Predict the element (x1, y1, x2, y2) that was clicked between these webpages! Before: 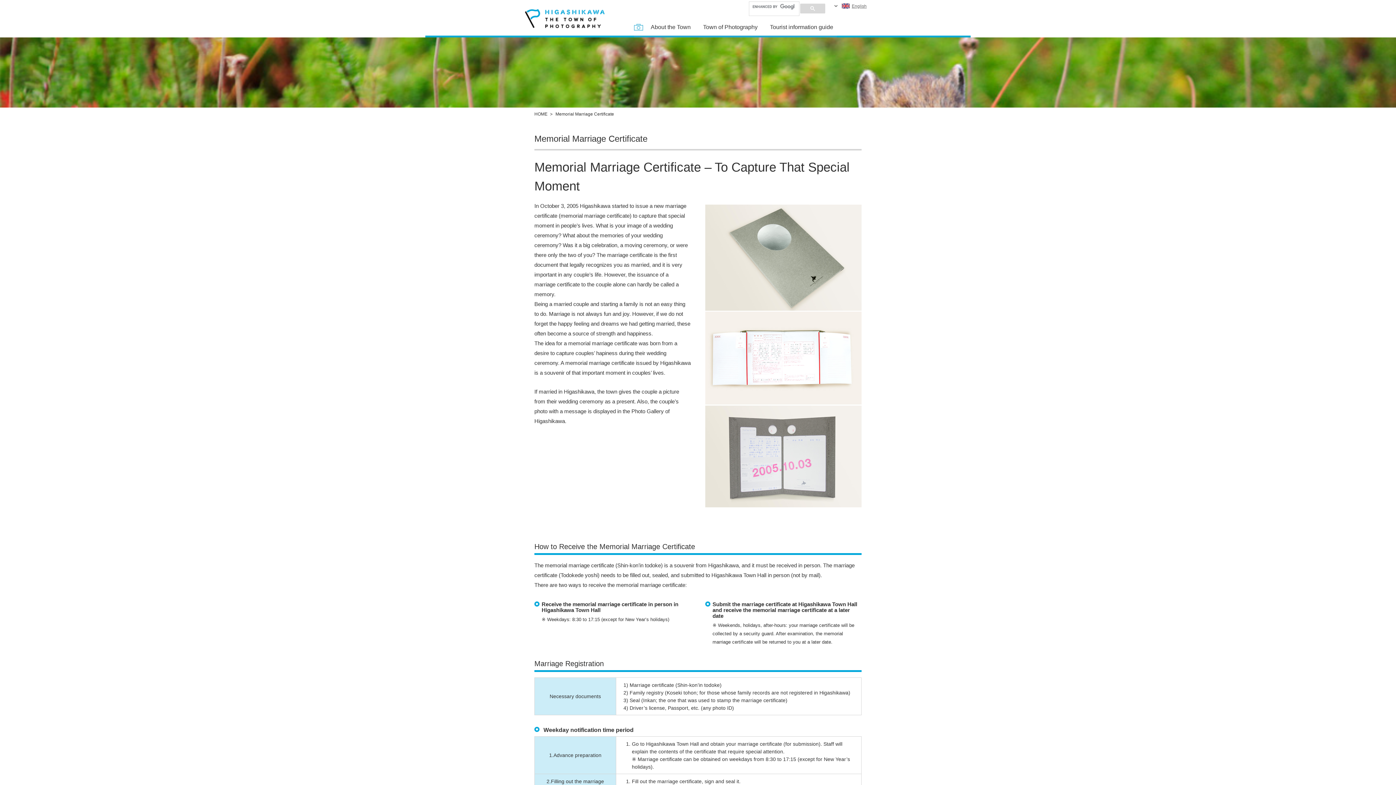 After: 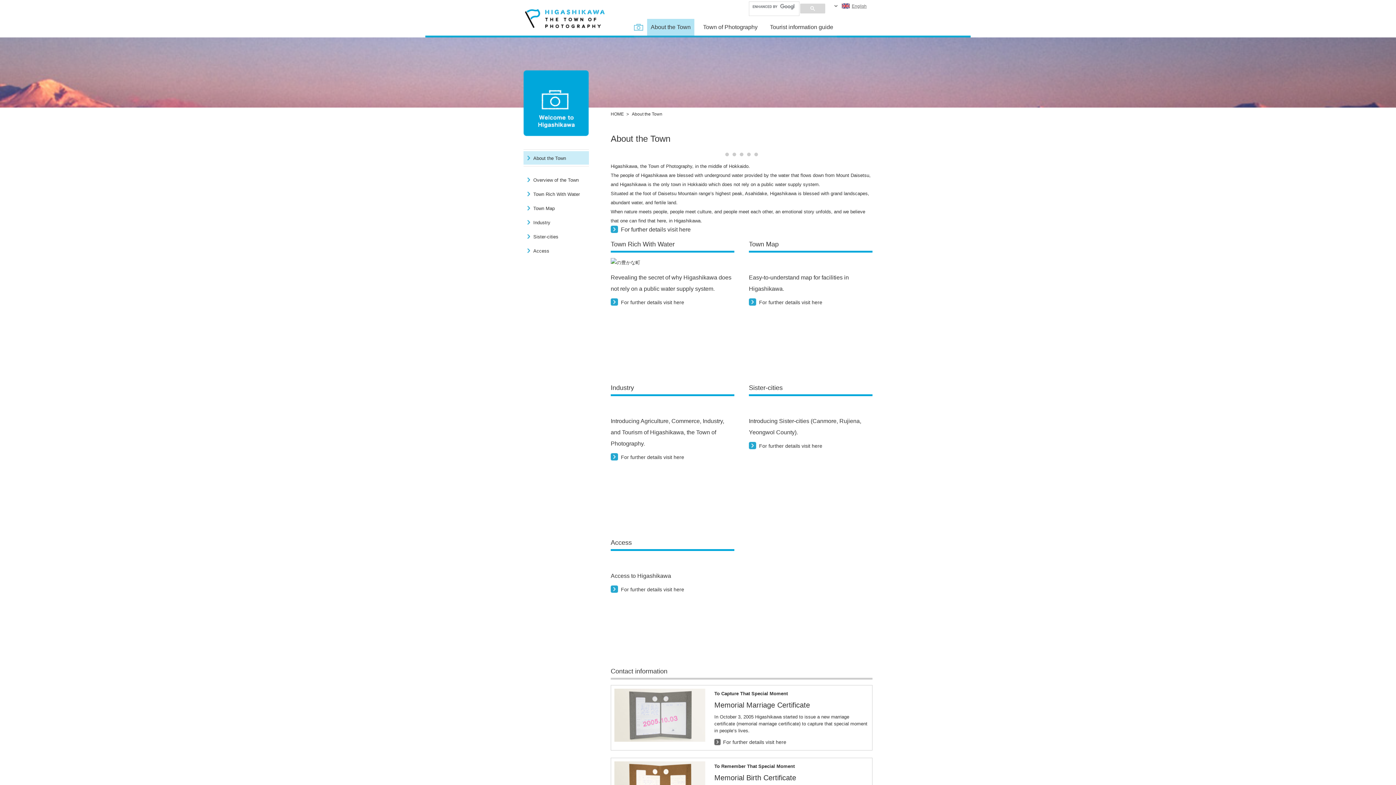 Action: bbox: (647, 18, 694, 35) label: About the Town